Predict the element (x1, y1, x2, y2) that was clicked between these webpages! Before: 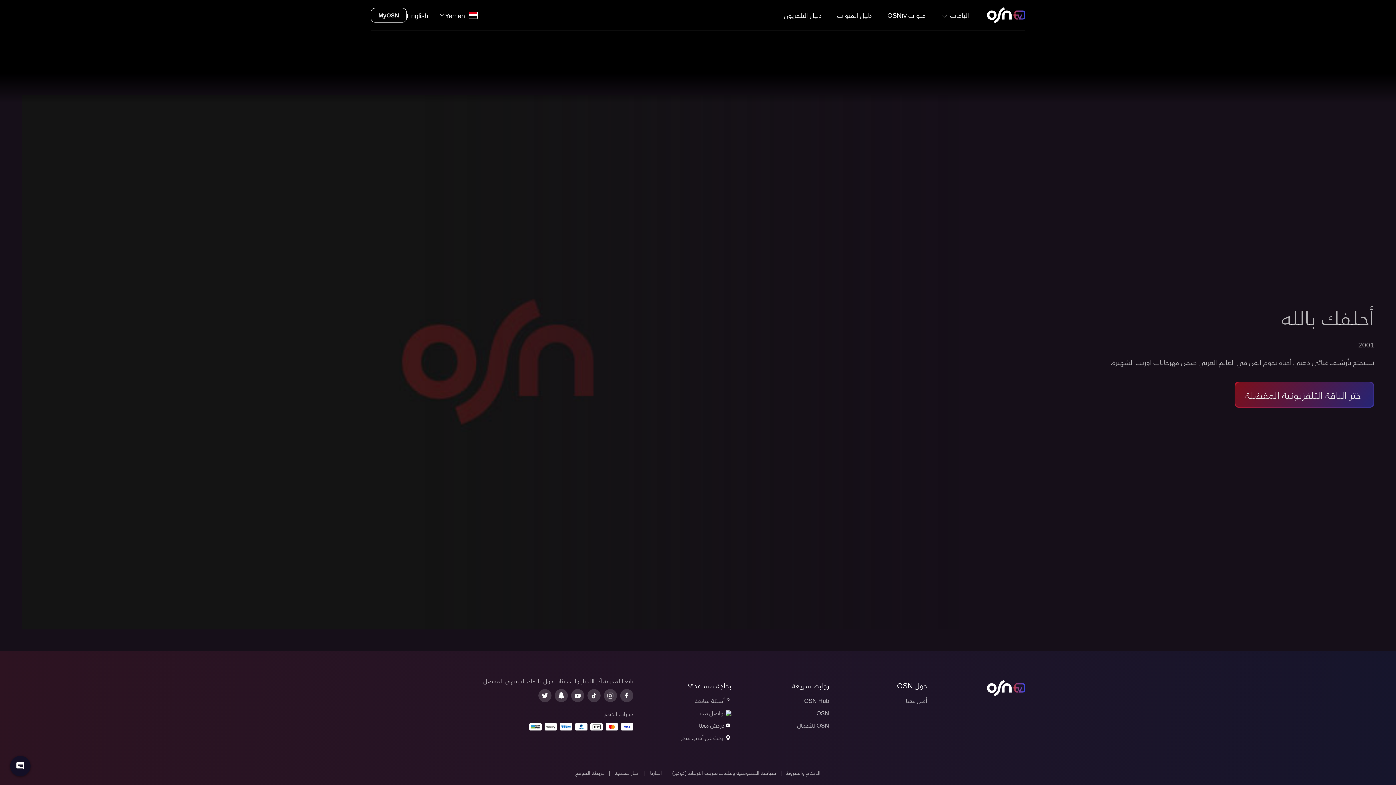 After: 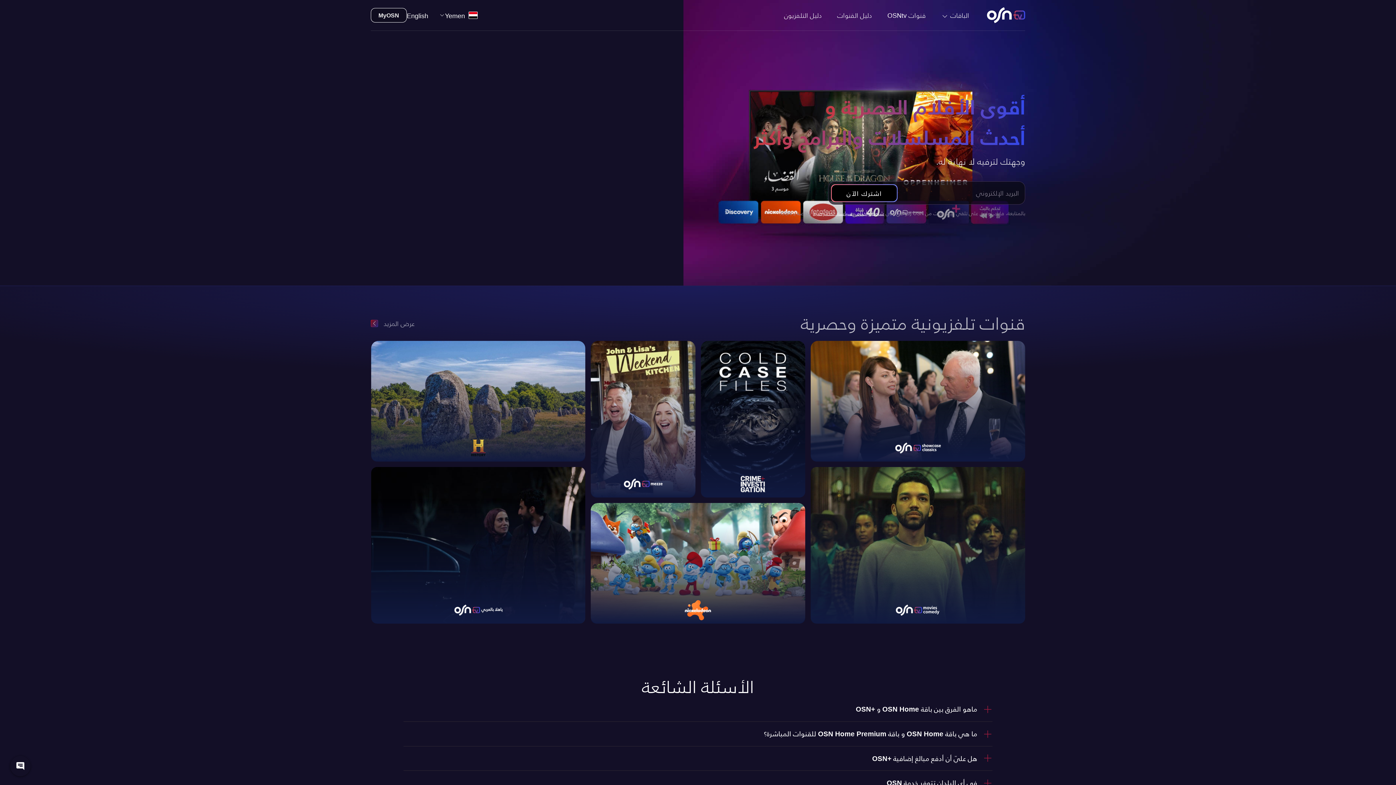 Action: label: OSNtv bbox: (987, 674, 1025, 699)